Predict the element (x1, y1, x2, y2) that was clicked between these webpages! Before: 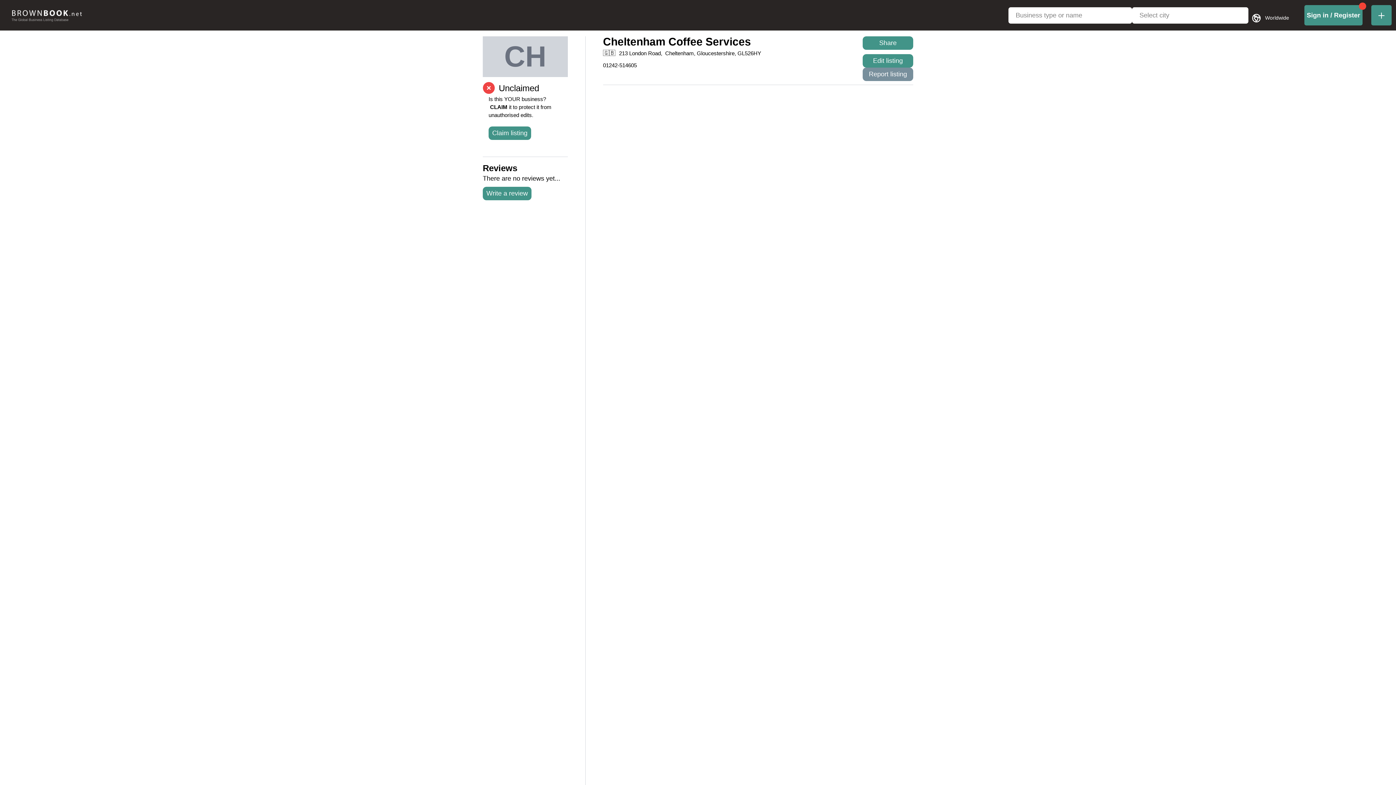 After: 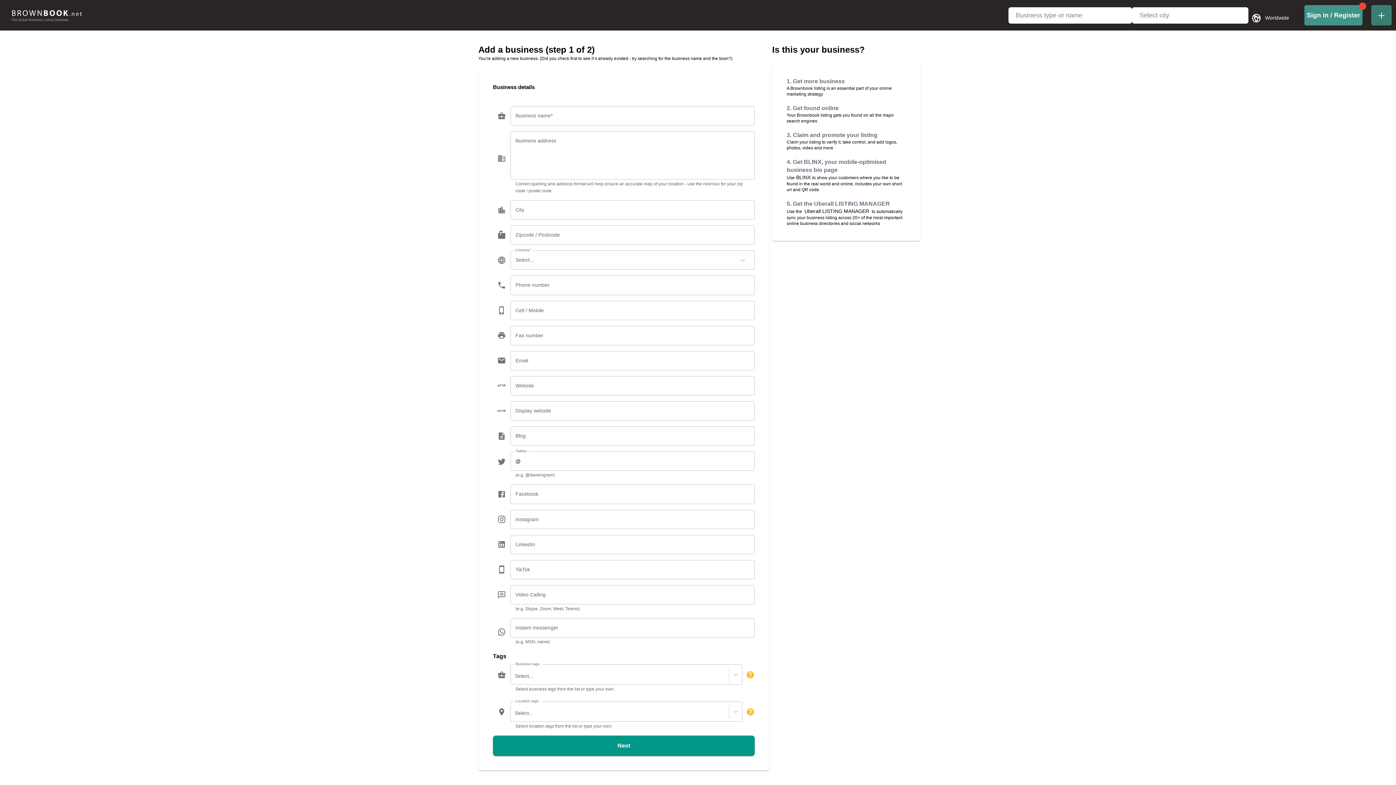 Action: label: add-business-link bbox: (1371, 5, 1392, 25)